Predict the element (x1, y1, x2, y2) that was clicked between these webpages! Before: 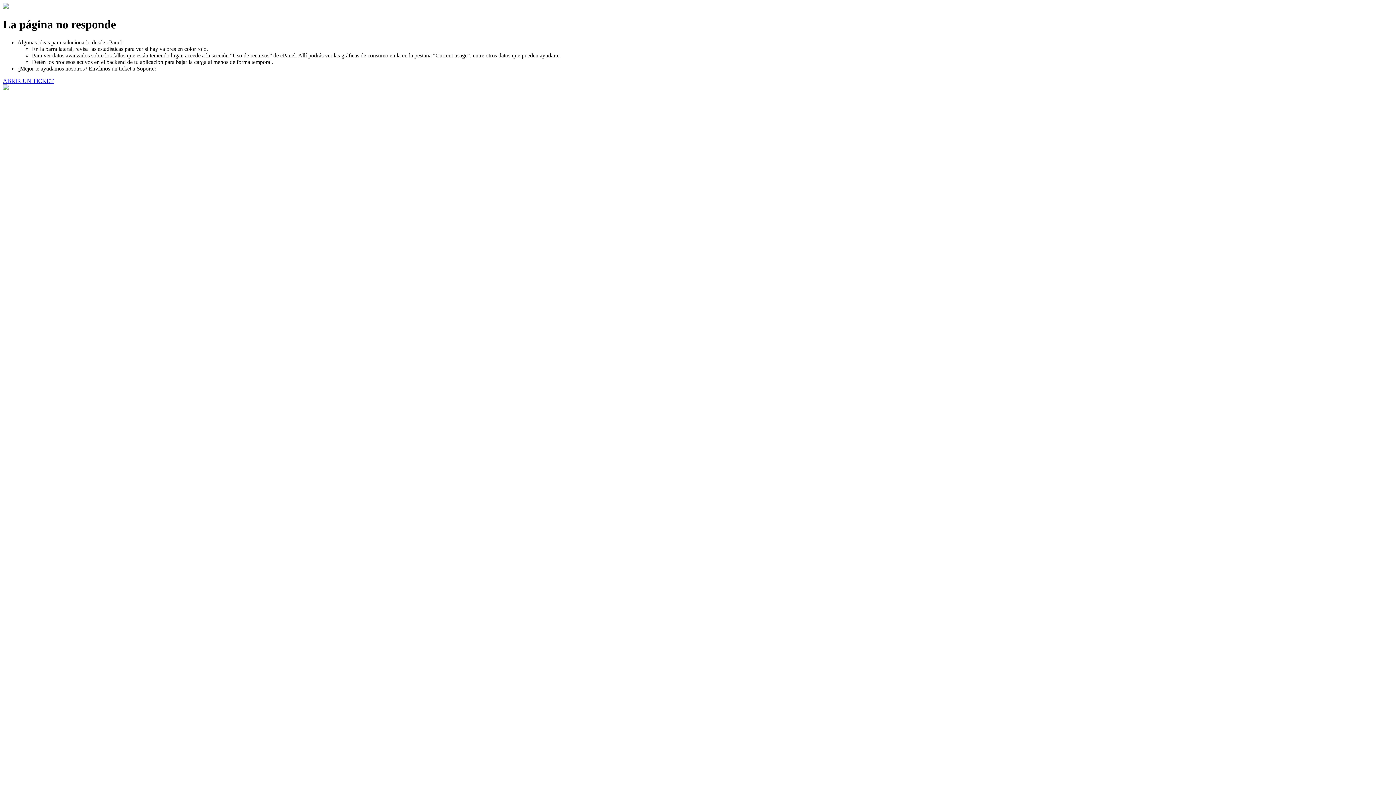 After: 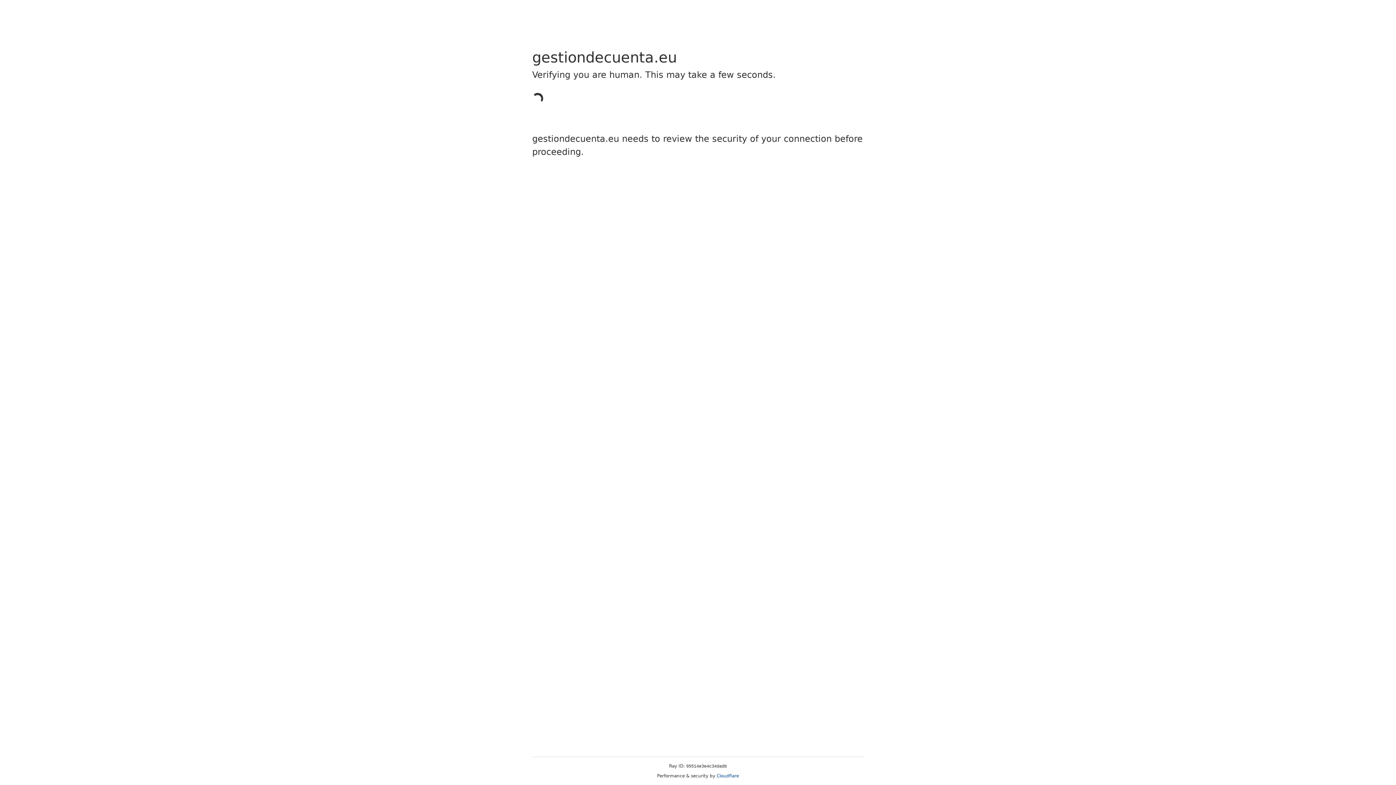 Action: label: ABRIR UN TICKET bbox: (2, 77, 53, 83)